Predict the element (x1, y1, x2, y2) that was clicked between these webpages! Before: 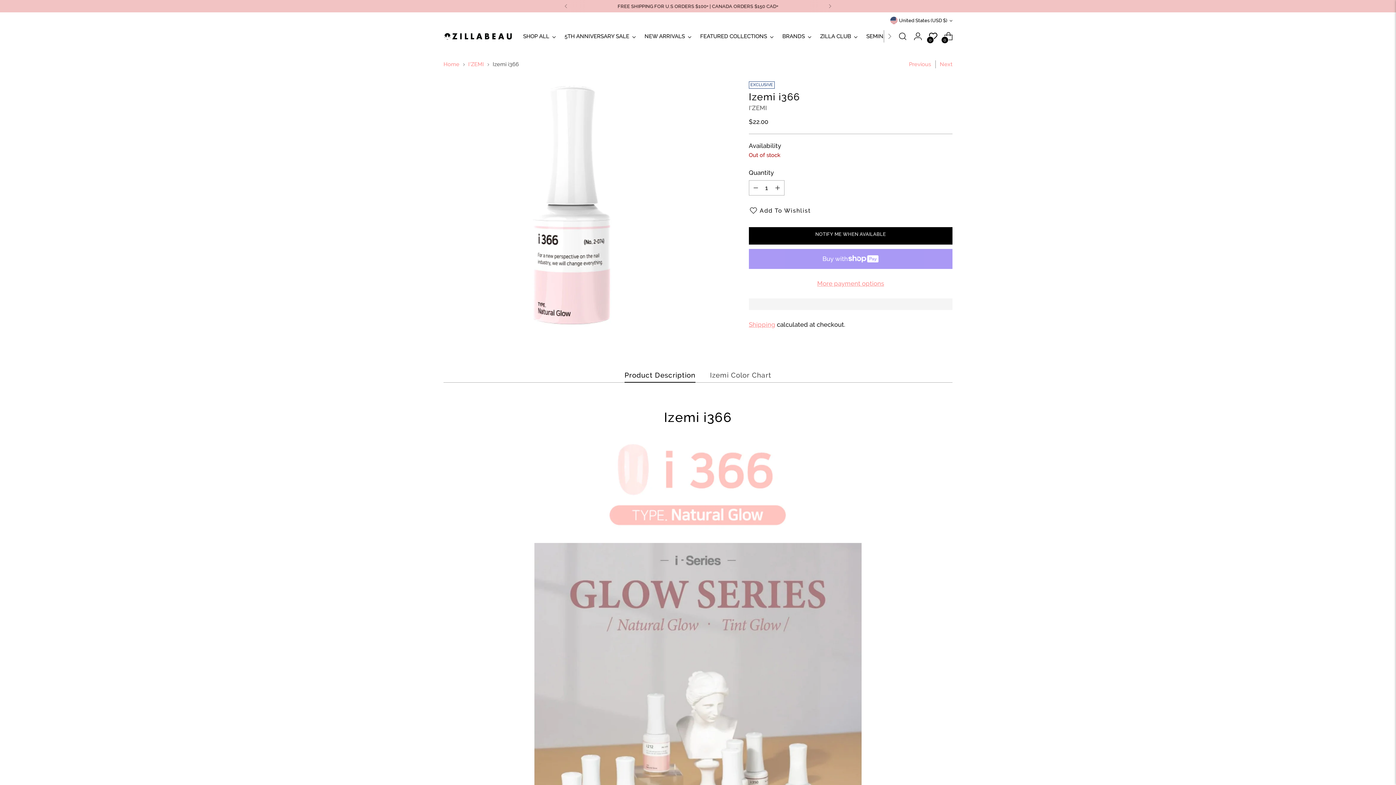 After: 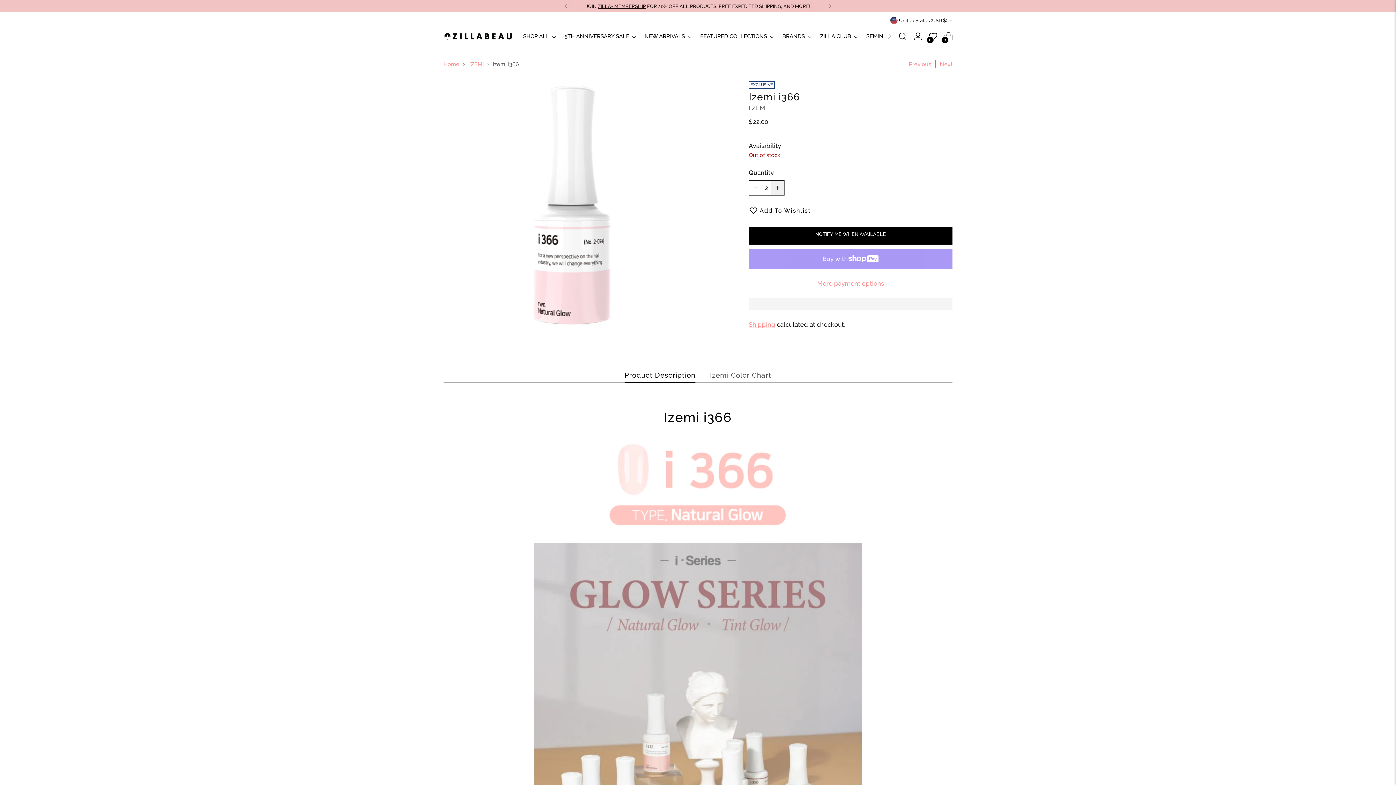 Action: label: Add product quantity bbox: (771, 180, 784, 195)